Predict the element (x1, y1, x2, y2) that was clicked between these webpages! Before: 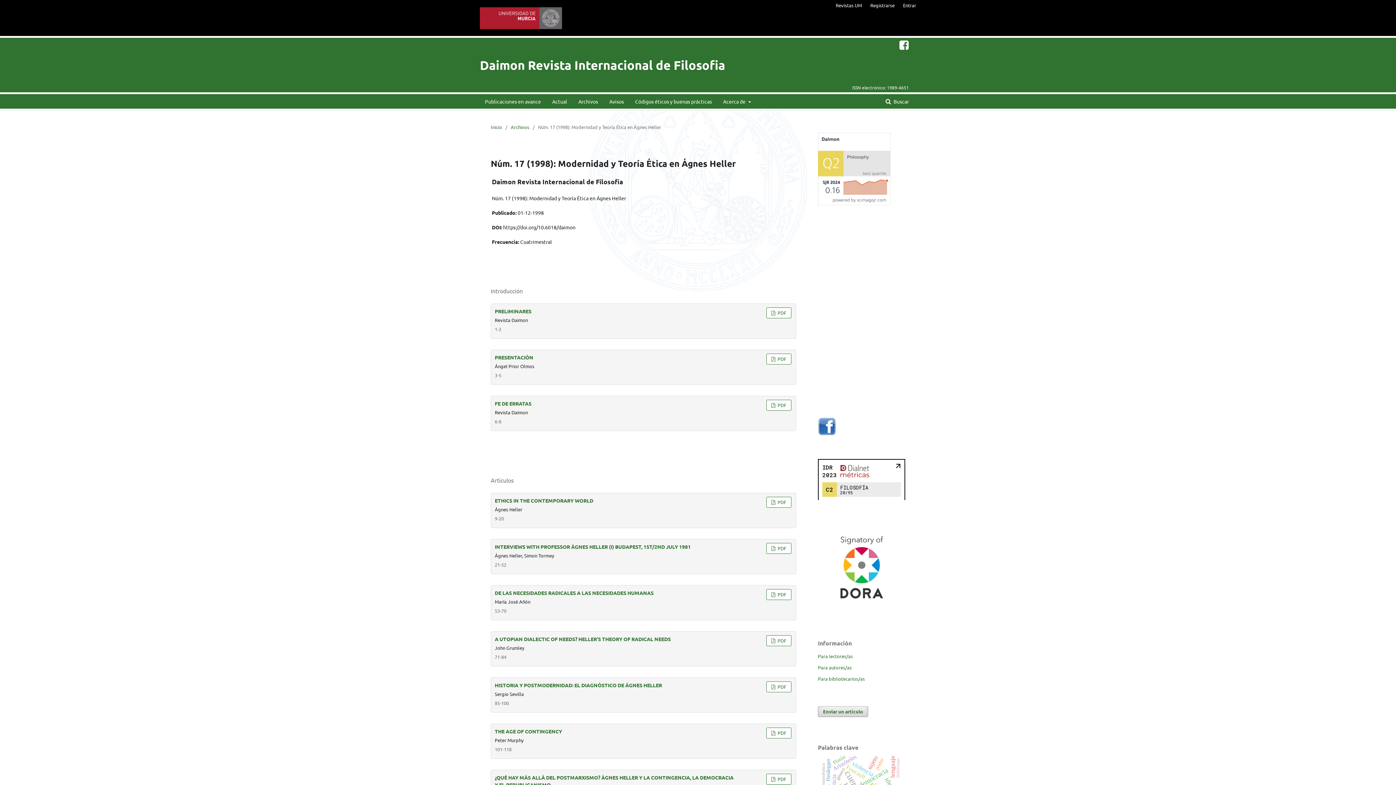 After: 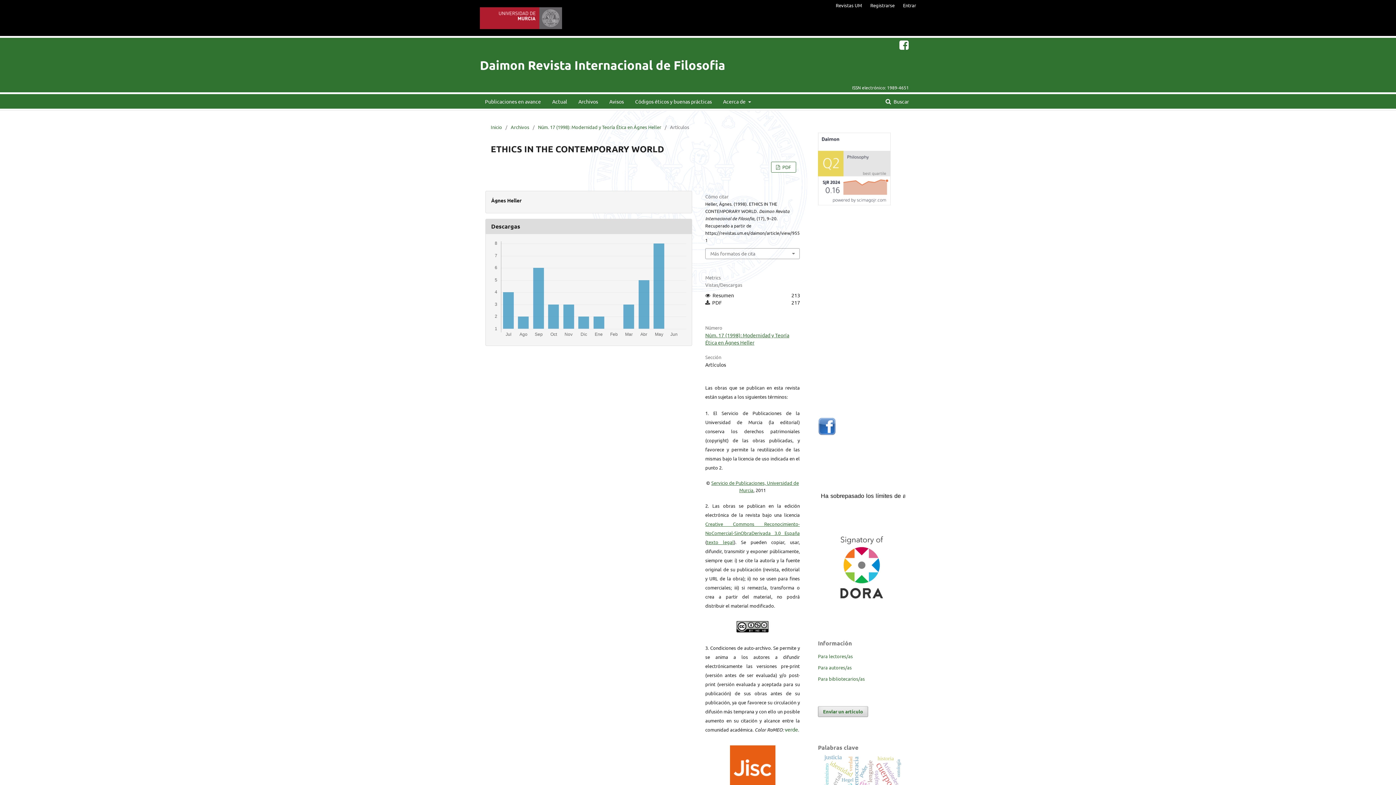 Action: label: ETHICS IN THE CONTEMPORARY WORLD bbox: (494, 497, 593, 504)